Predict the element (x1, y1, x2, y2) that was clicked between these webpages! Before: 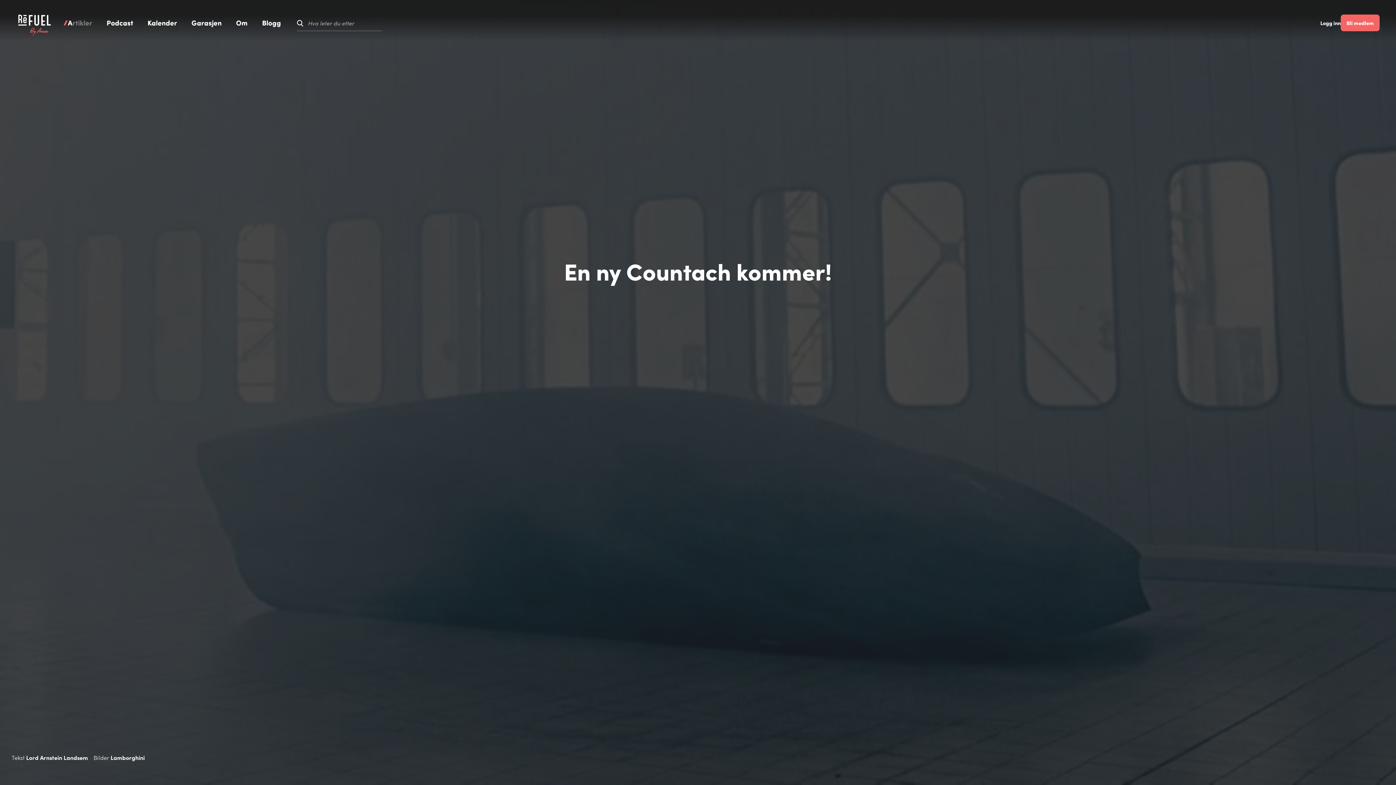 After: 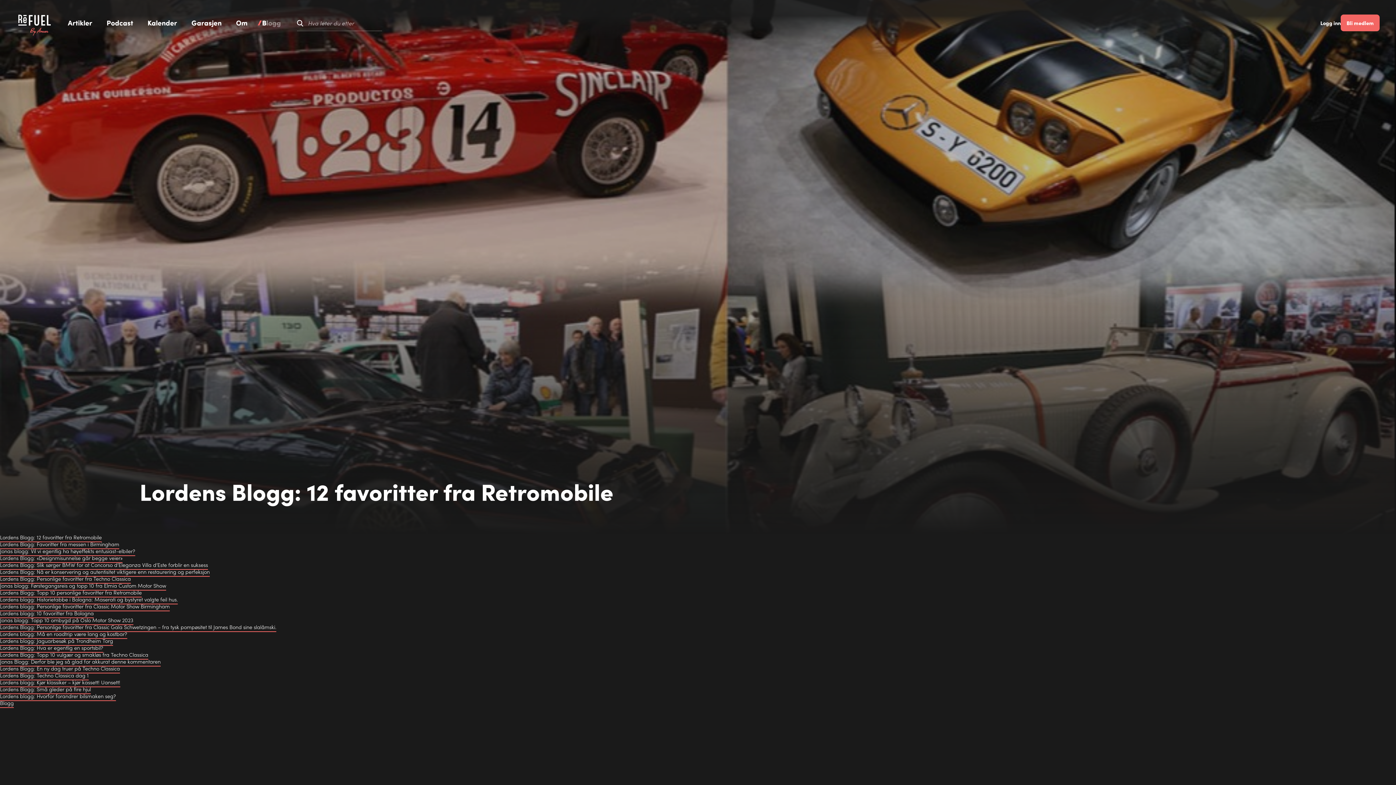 Action: bbox: (257, 18, 281, 27) label:  Blogg